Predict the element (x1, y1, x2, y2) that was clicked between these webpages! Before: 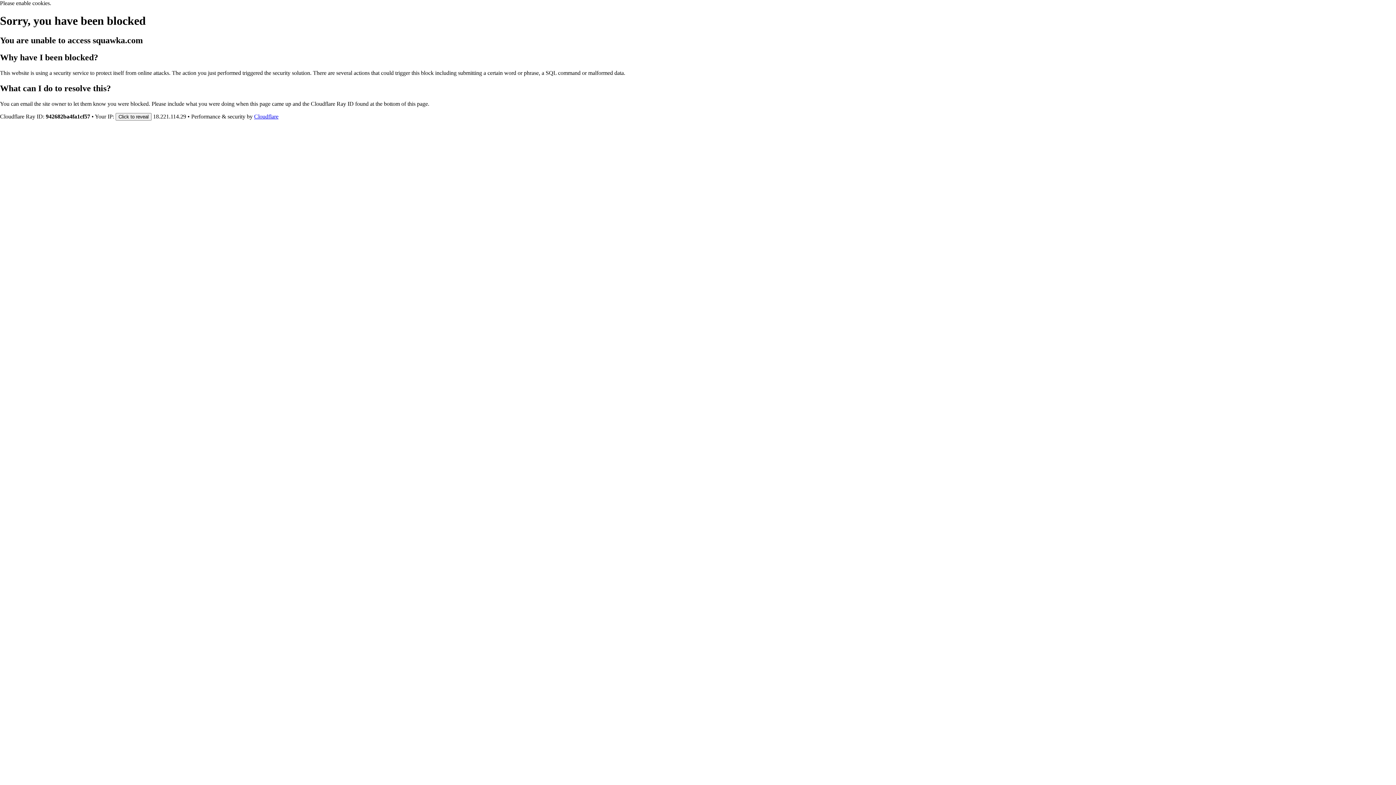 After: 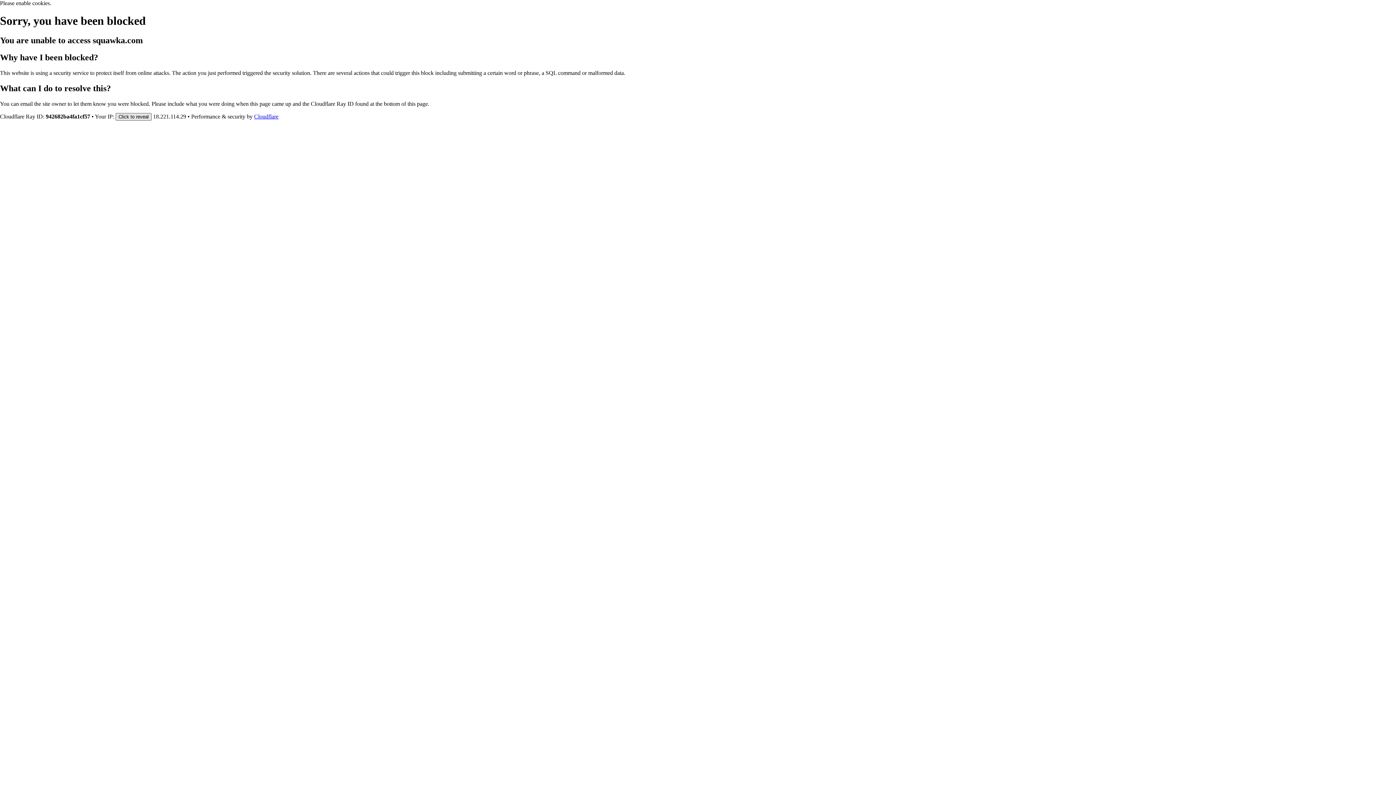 Action: bbox: (115, 112, 151, 120) label: Click to reveal